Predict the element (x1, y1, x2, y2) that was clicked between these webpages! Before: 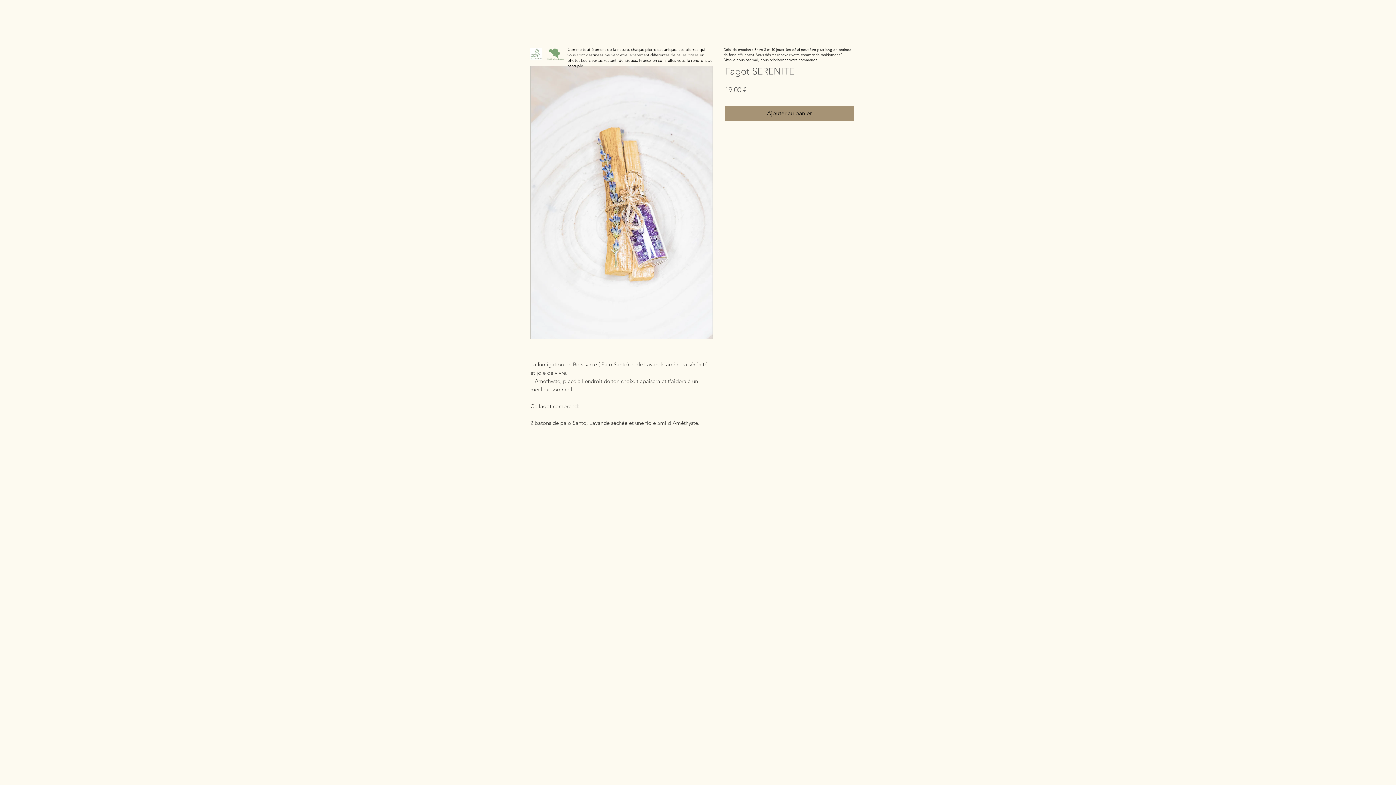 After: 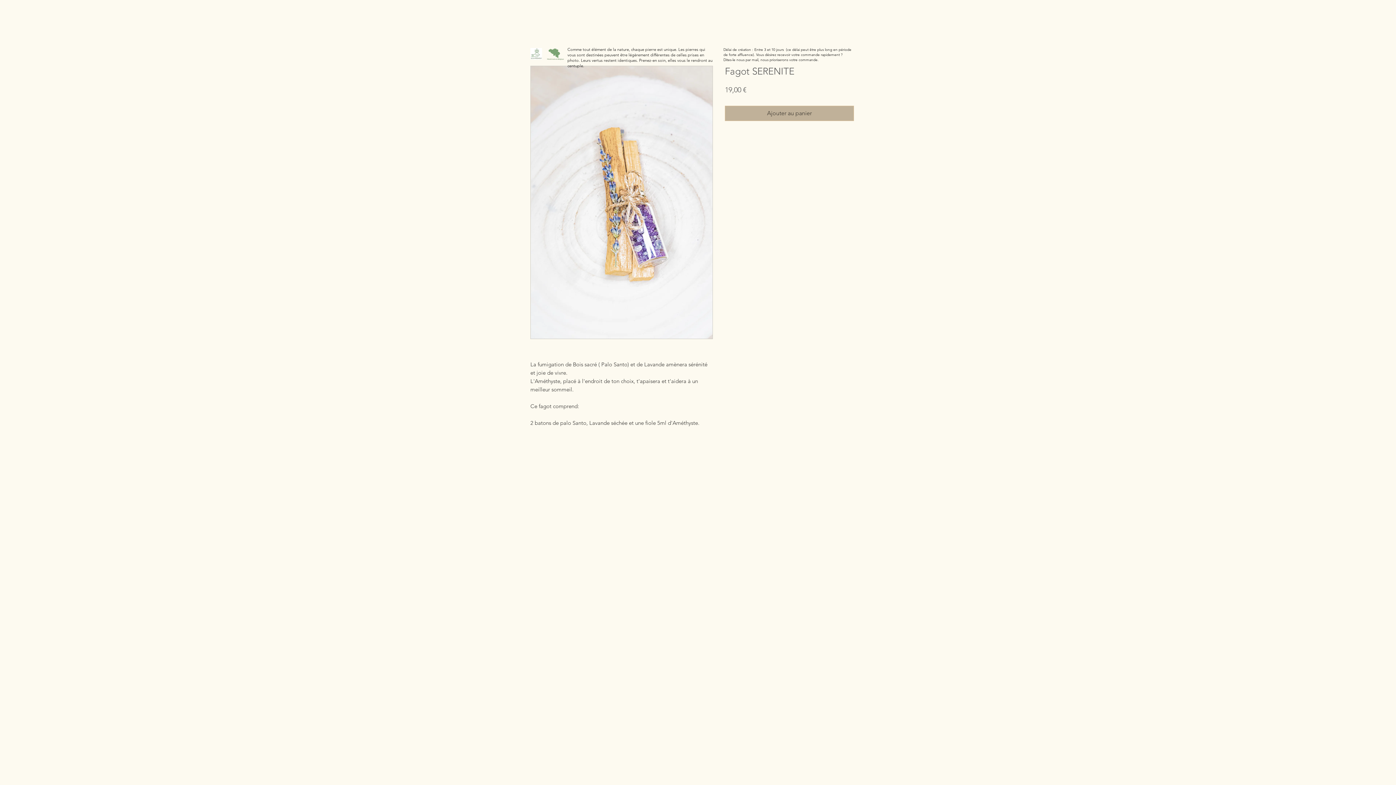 Action: label: Ajouter au panier bbox: (725, 105, 854, 121)